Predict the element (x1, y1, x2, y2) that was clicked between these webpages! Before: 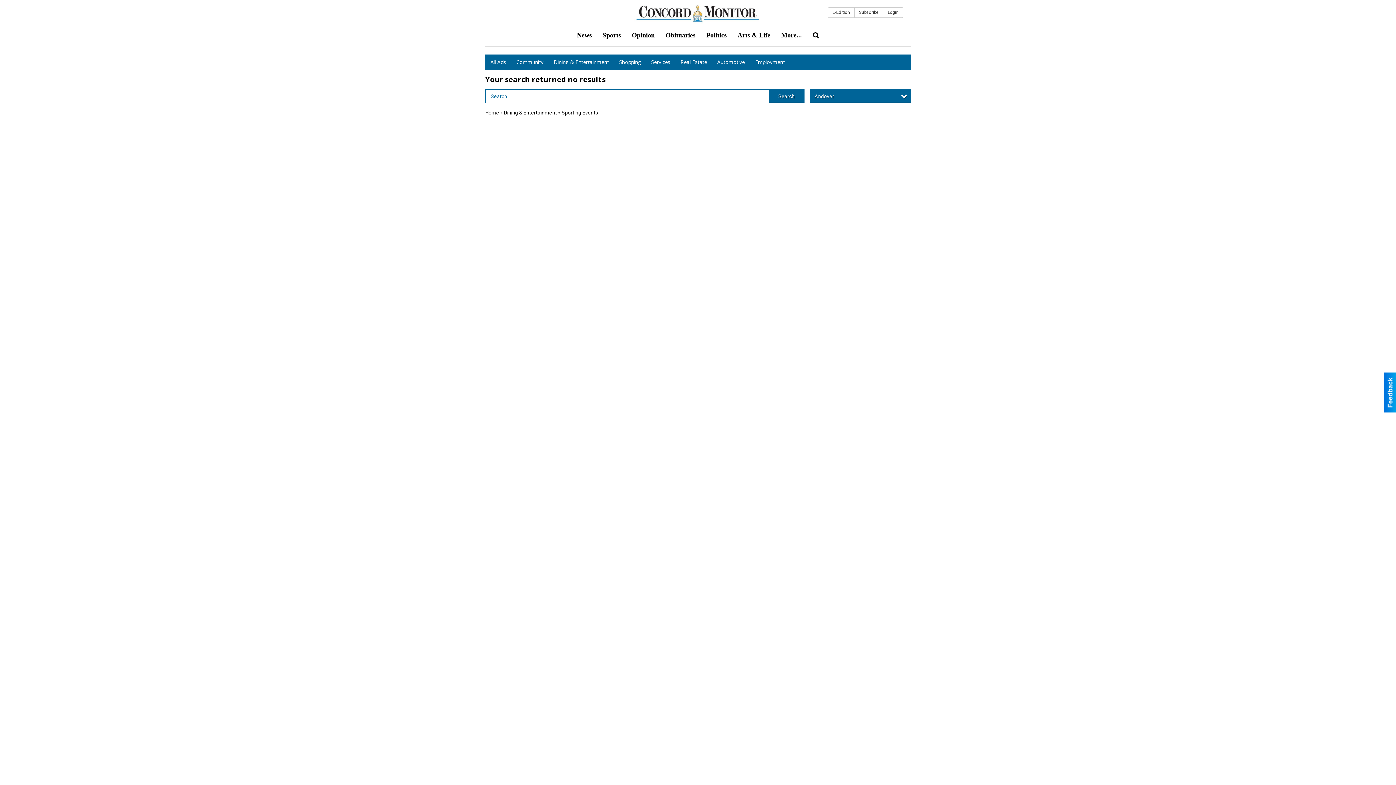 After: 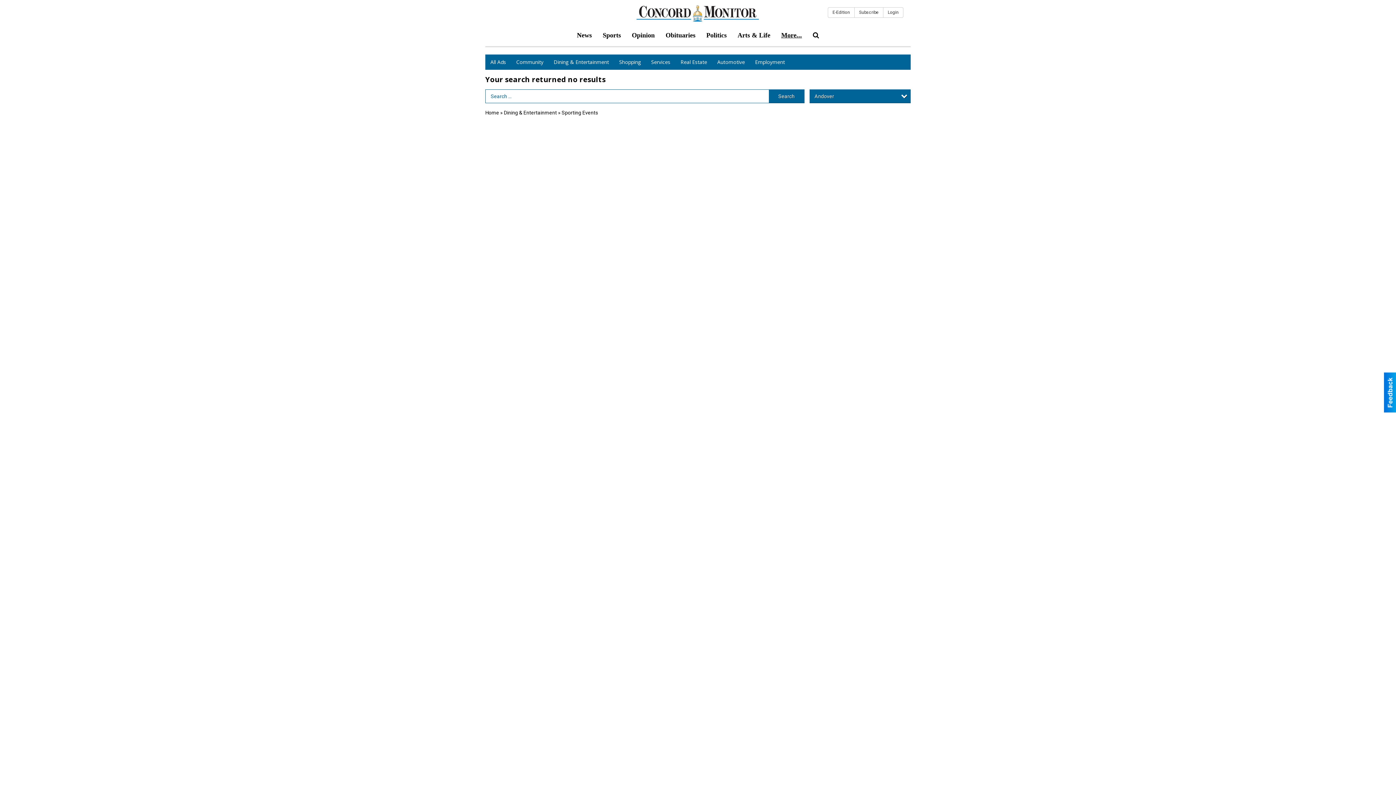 Action: bbox: (776, 26, 807, 44) label: More...